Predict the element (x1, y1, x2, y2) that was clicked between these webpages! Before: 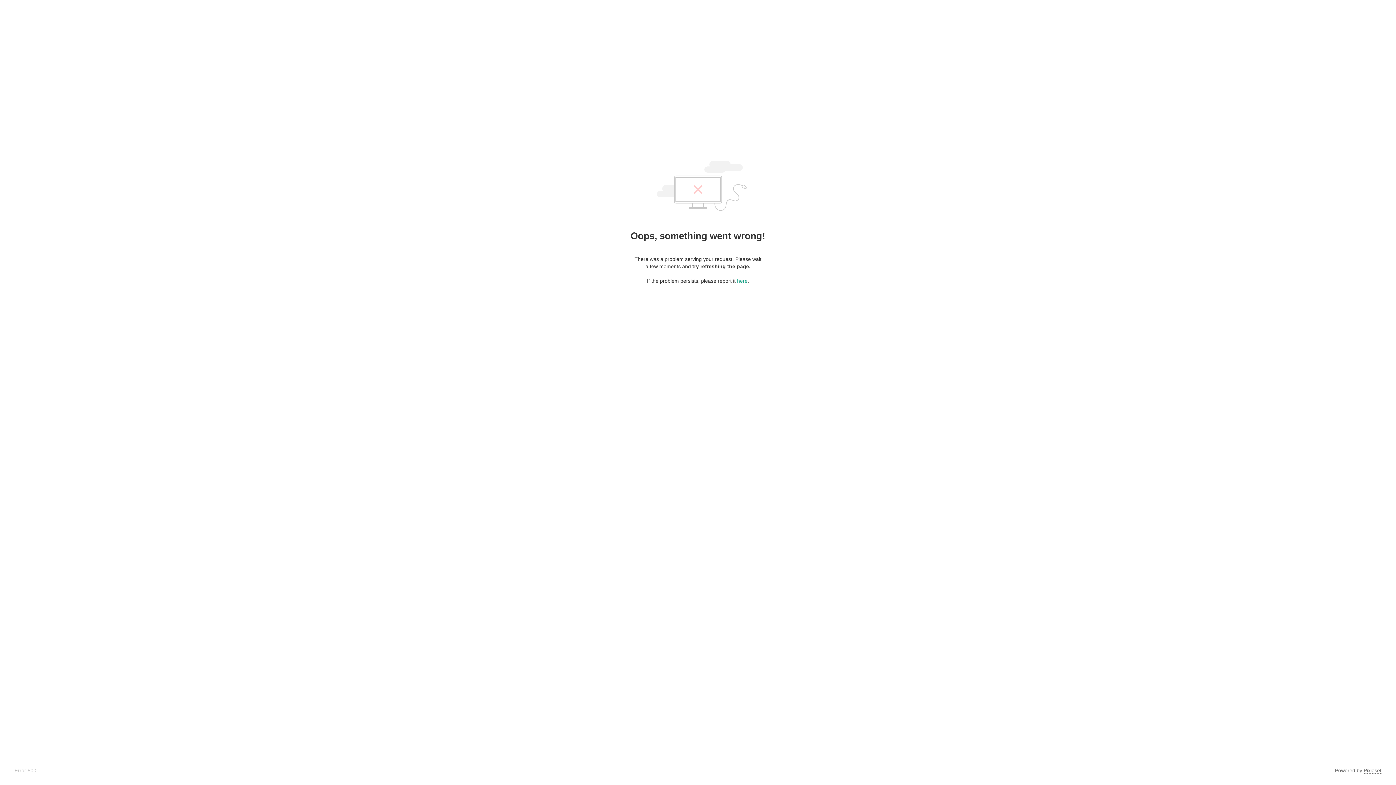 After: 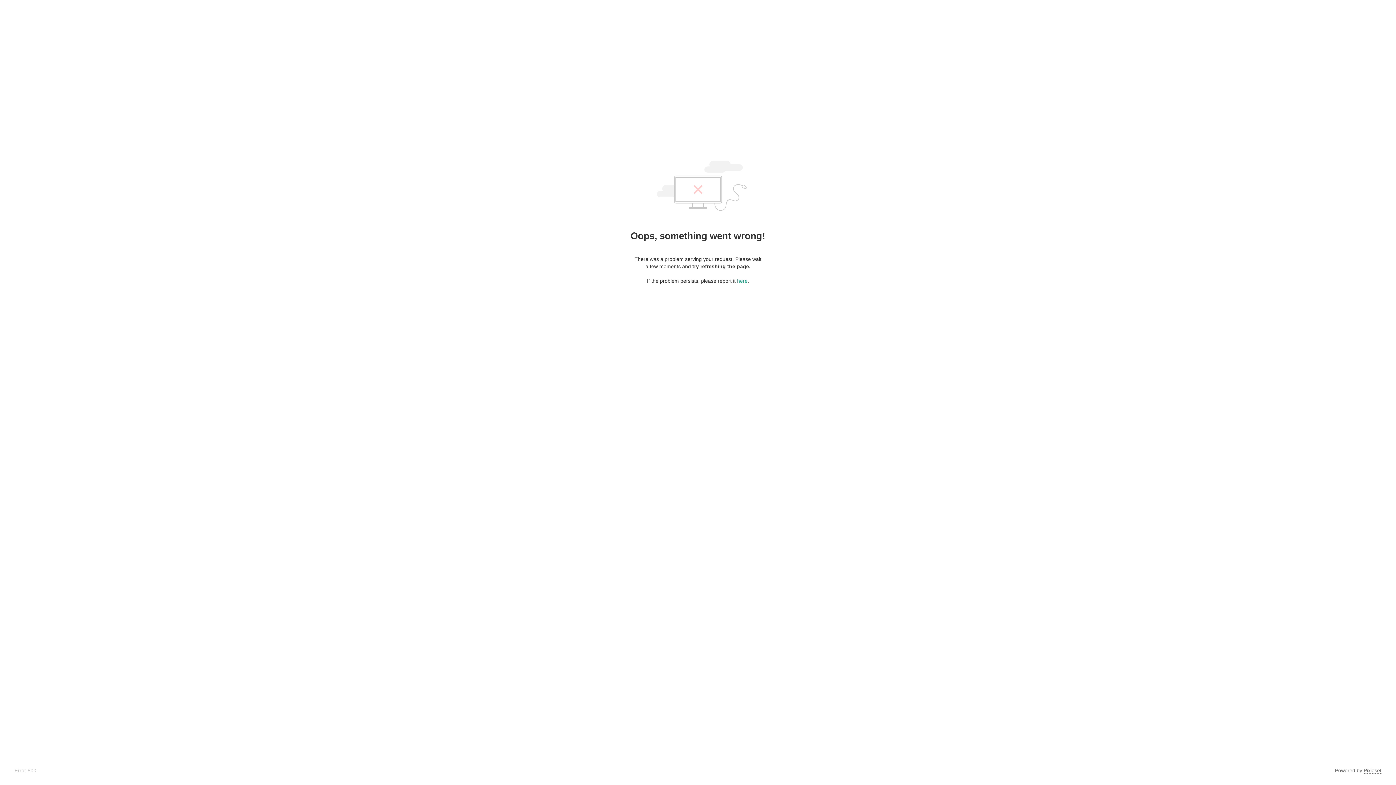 Action: label: Pixieset bbox: (1364, 768, 1381, 774)